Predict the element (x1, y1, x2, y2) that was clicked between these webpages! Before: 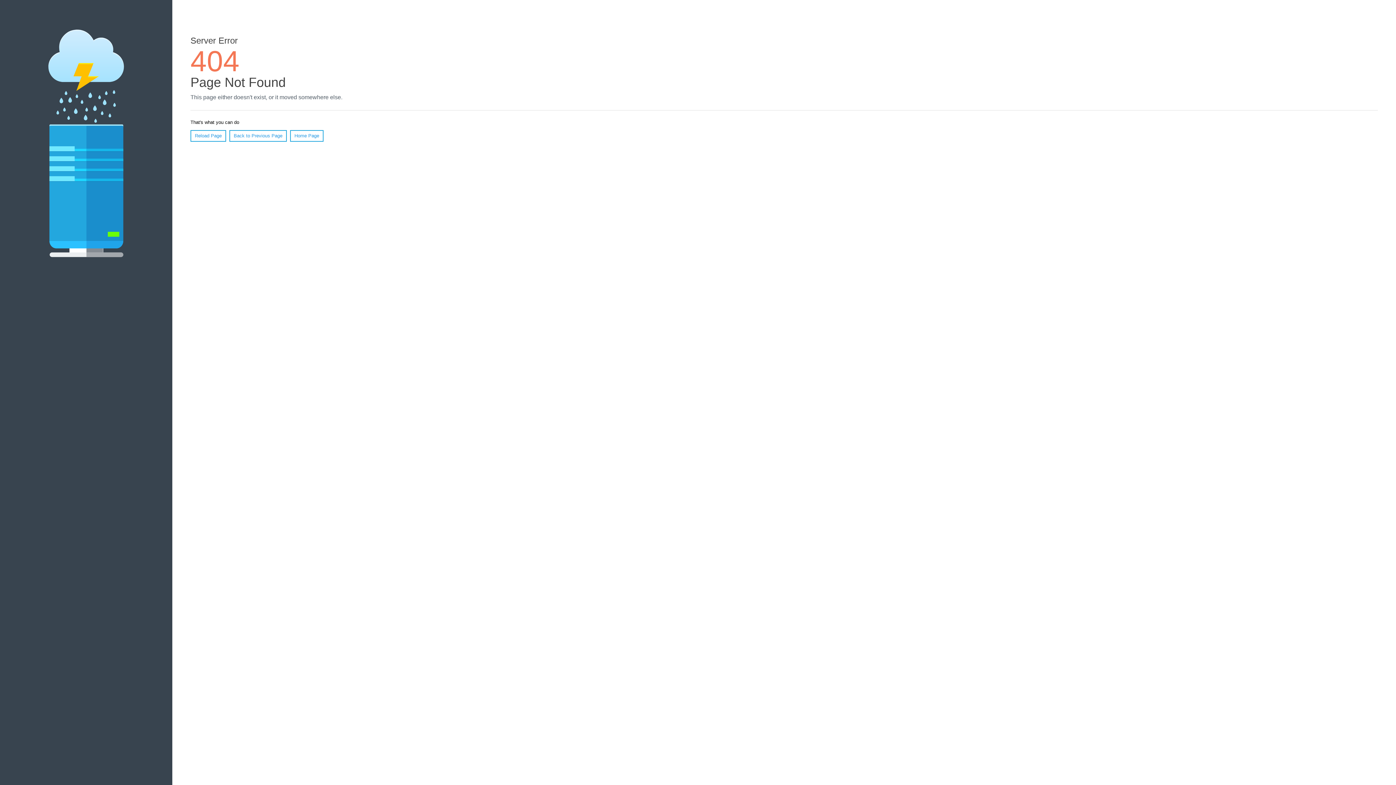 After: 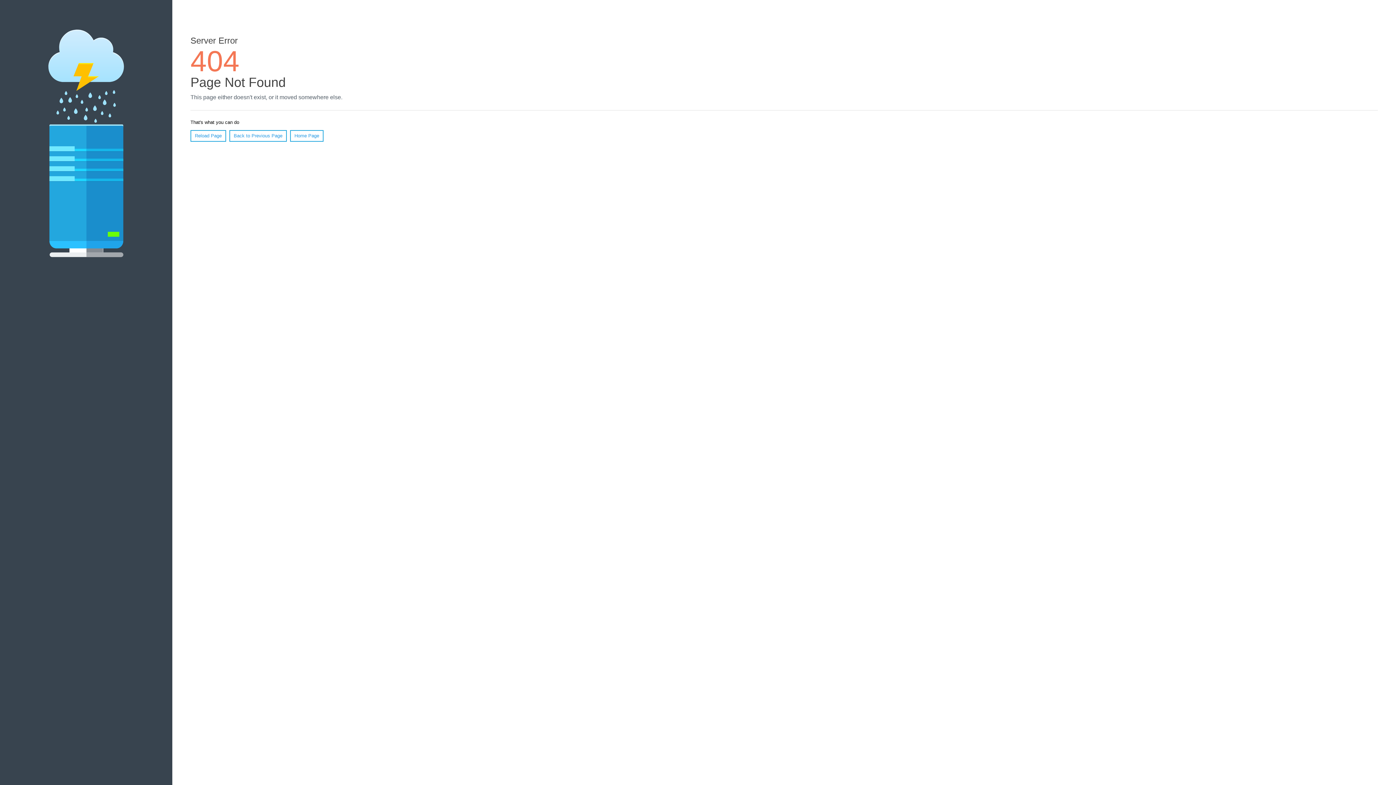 Action: bbox: (190, 130, 226, 141) label: Reload Page